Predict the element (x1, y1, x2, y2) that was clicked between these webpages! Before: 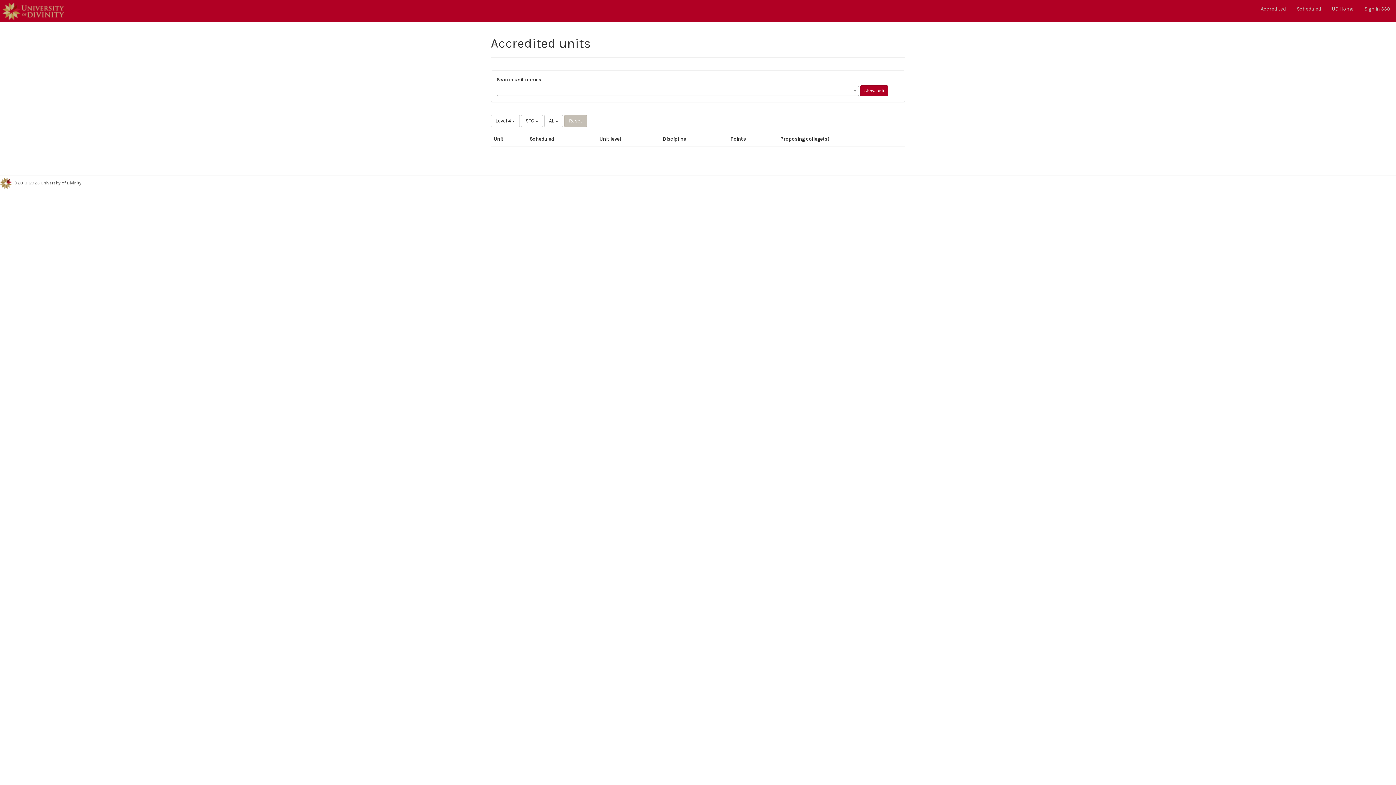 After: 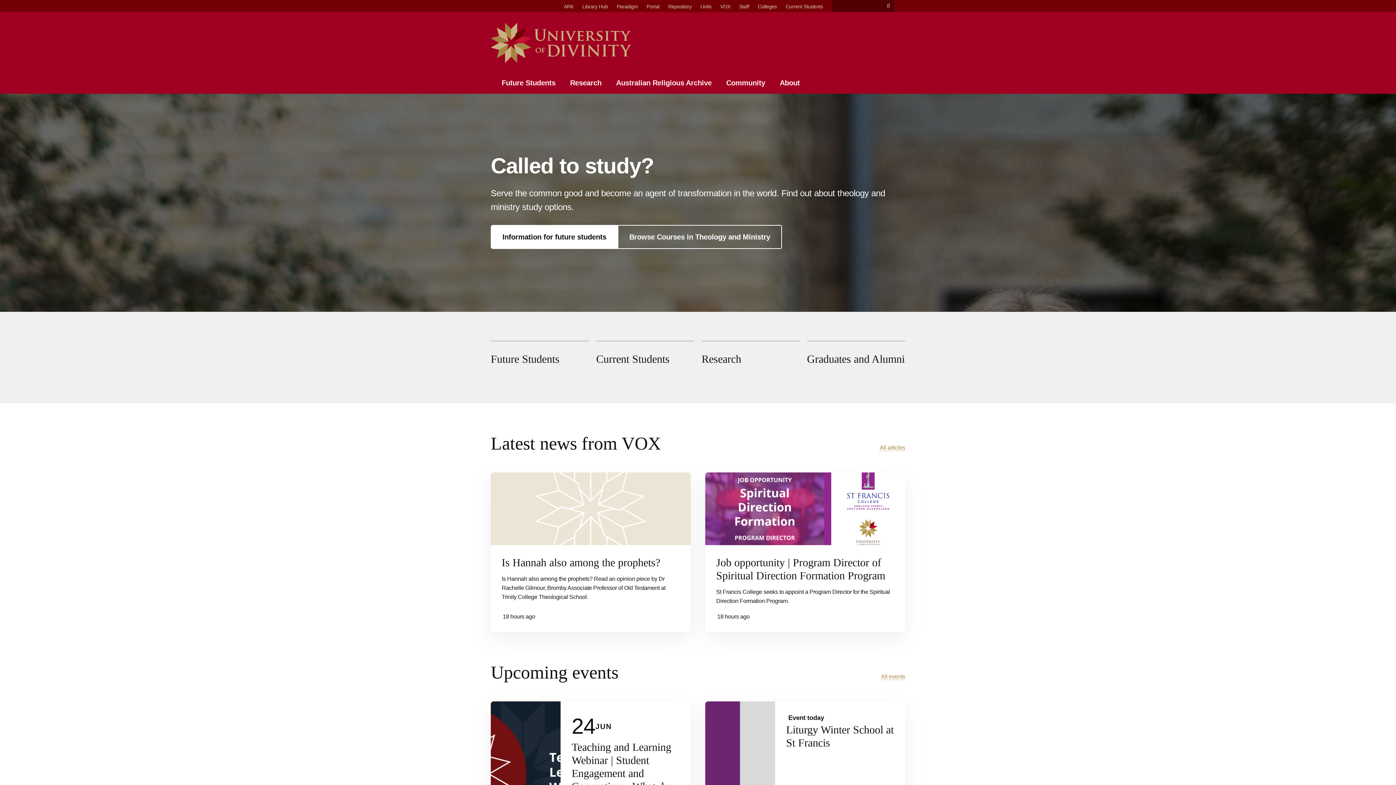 Action: bbox: (1326, 0, 1359, 18) label: UD Home